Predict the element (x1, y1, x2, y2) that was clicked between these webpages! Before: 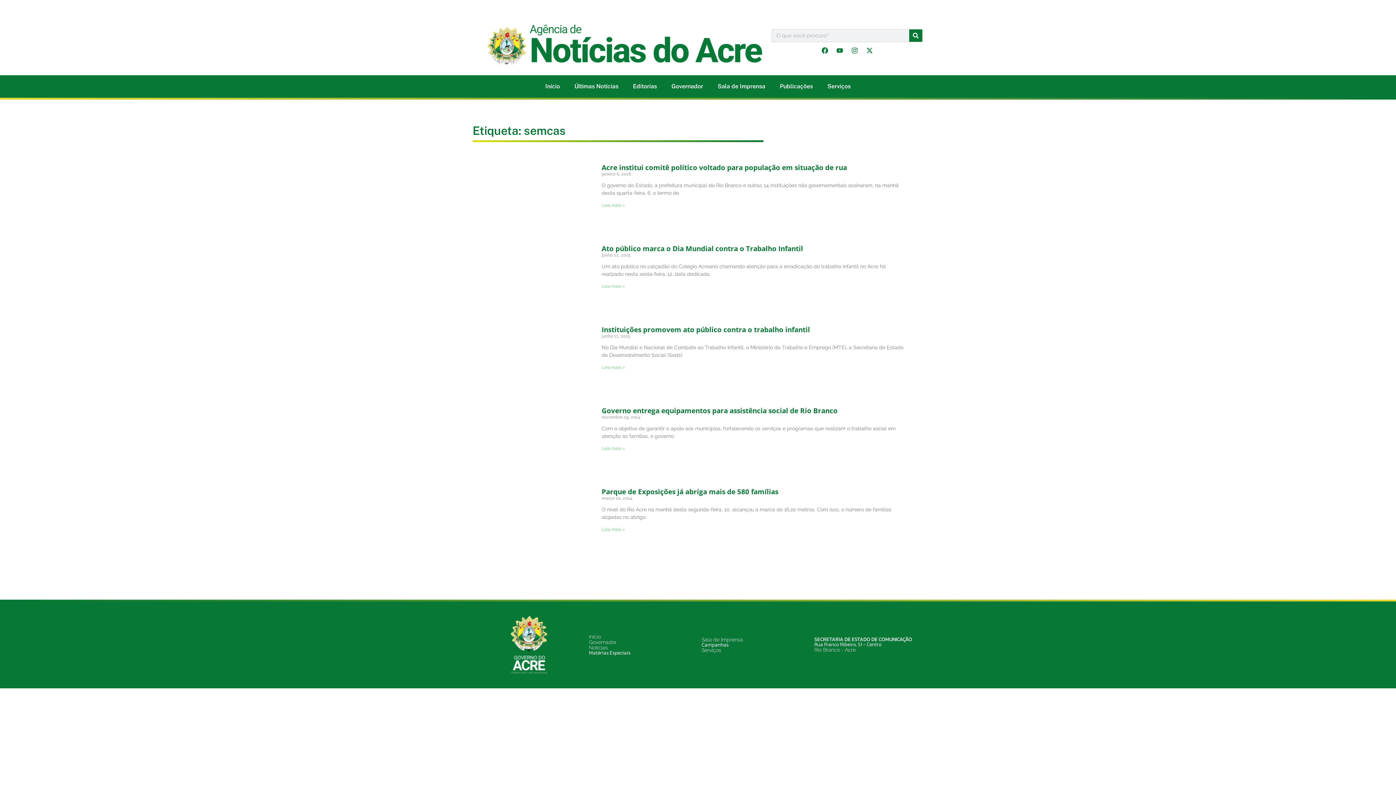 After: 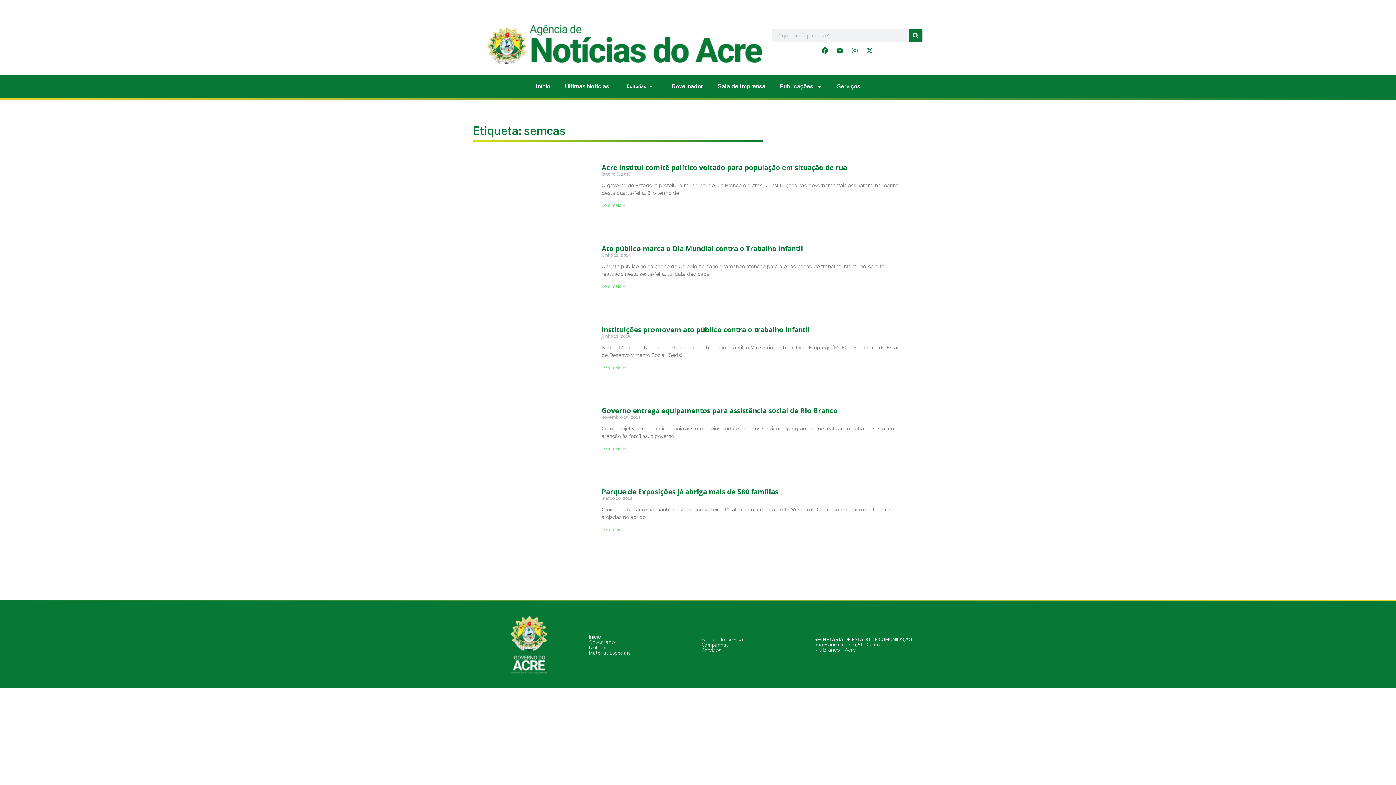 Action: bbox: (625, 78, 664, 94) label: Editorias